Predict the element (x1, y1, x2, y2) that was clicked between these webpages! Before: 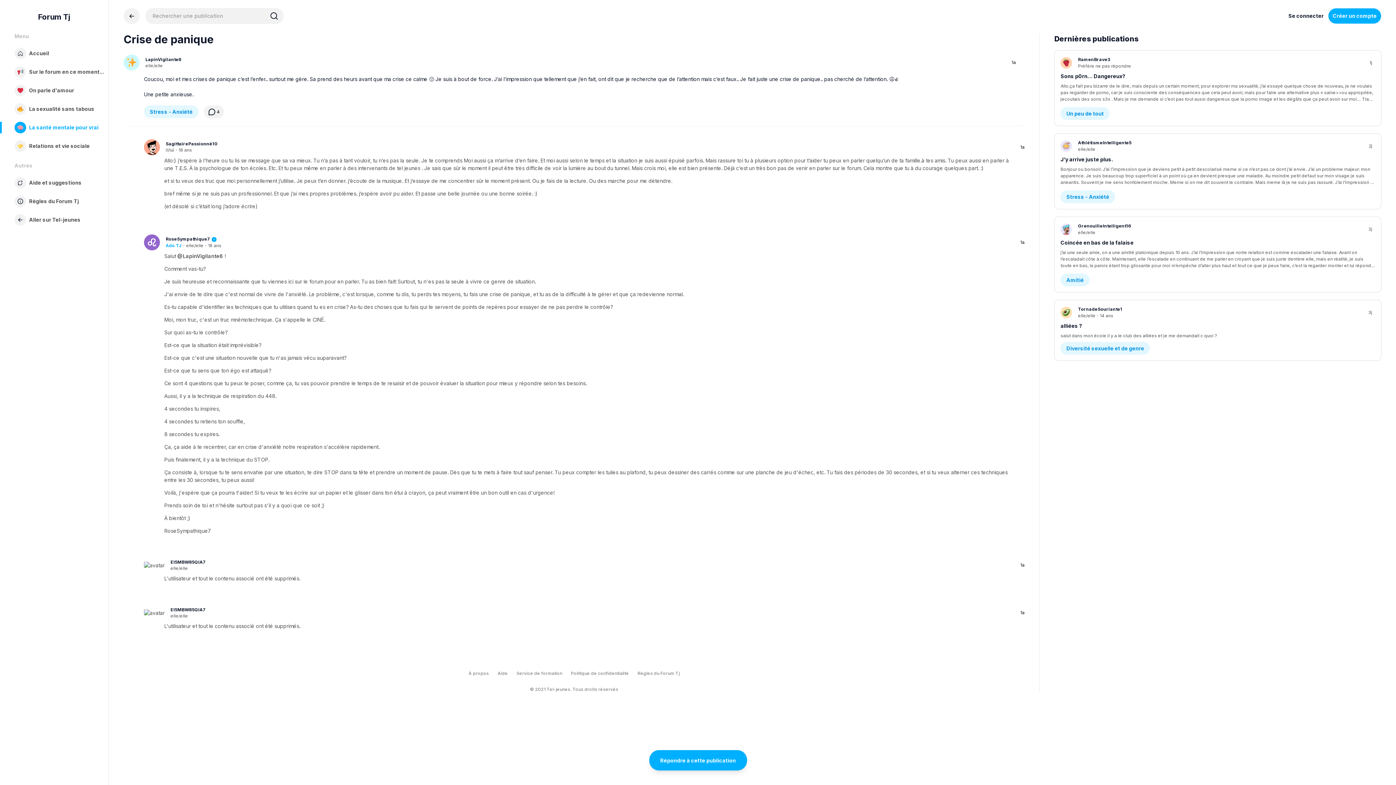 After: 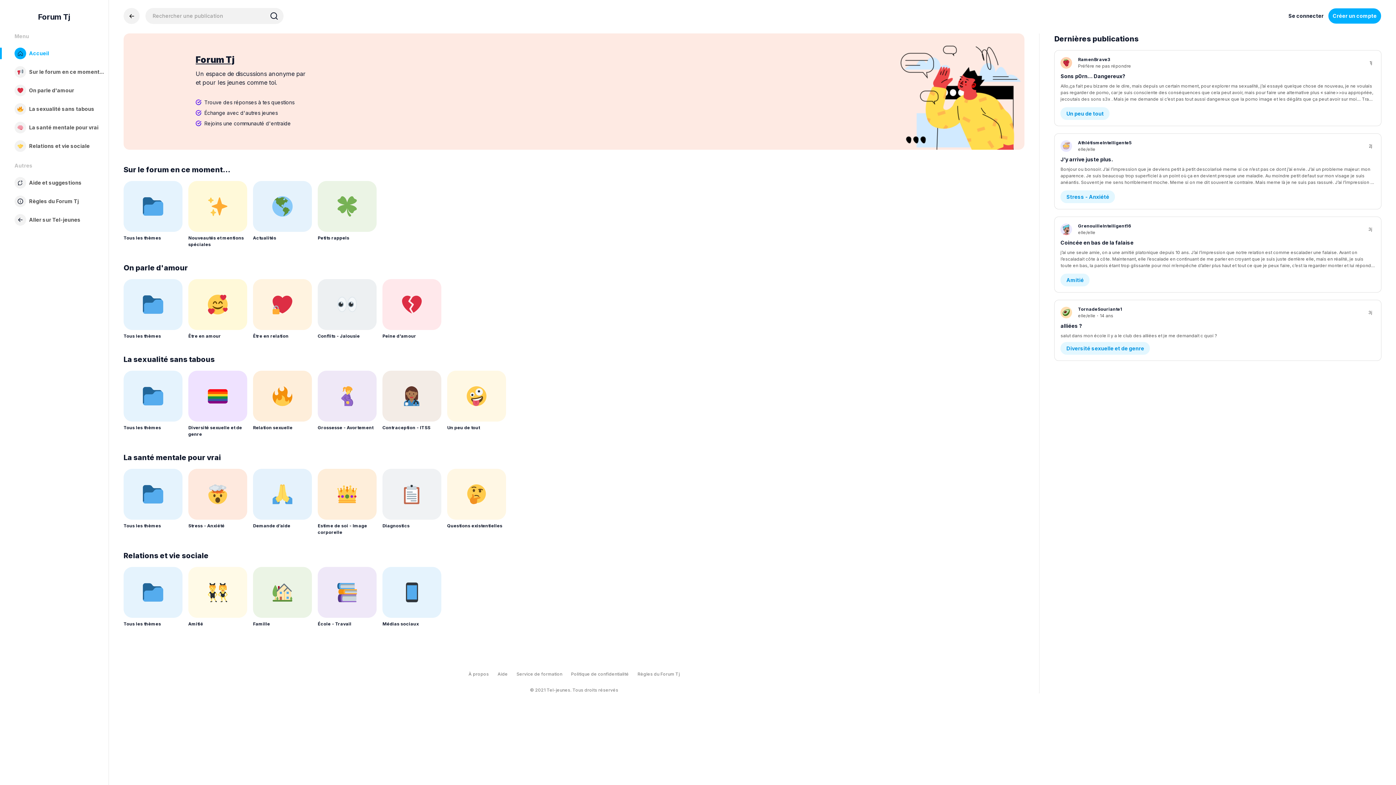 Action: bbox: (14, 44, 108, 62) label: Accueil